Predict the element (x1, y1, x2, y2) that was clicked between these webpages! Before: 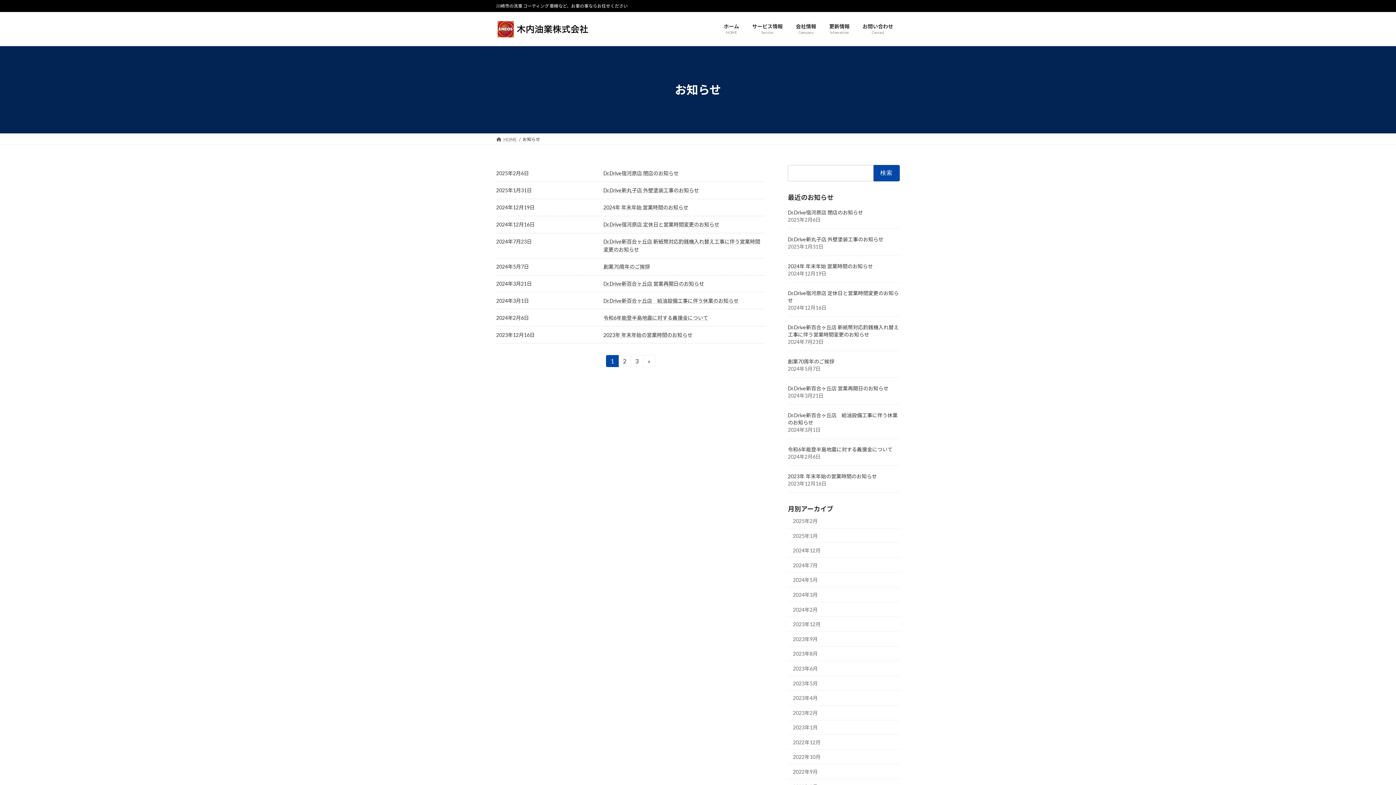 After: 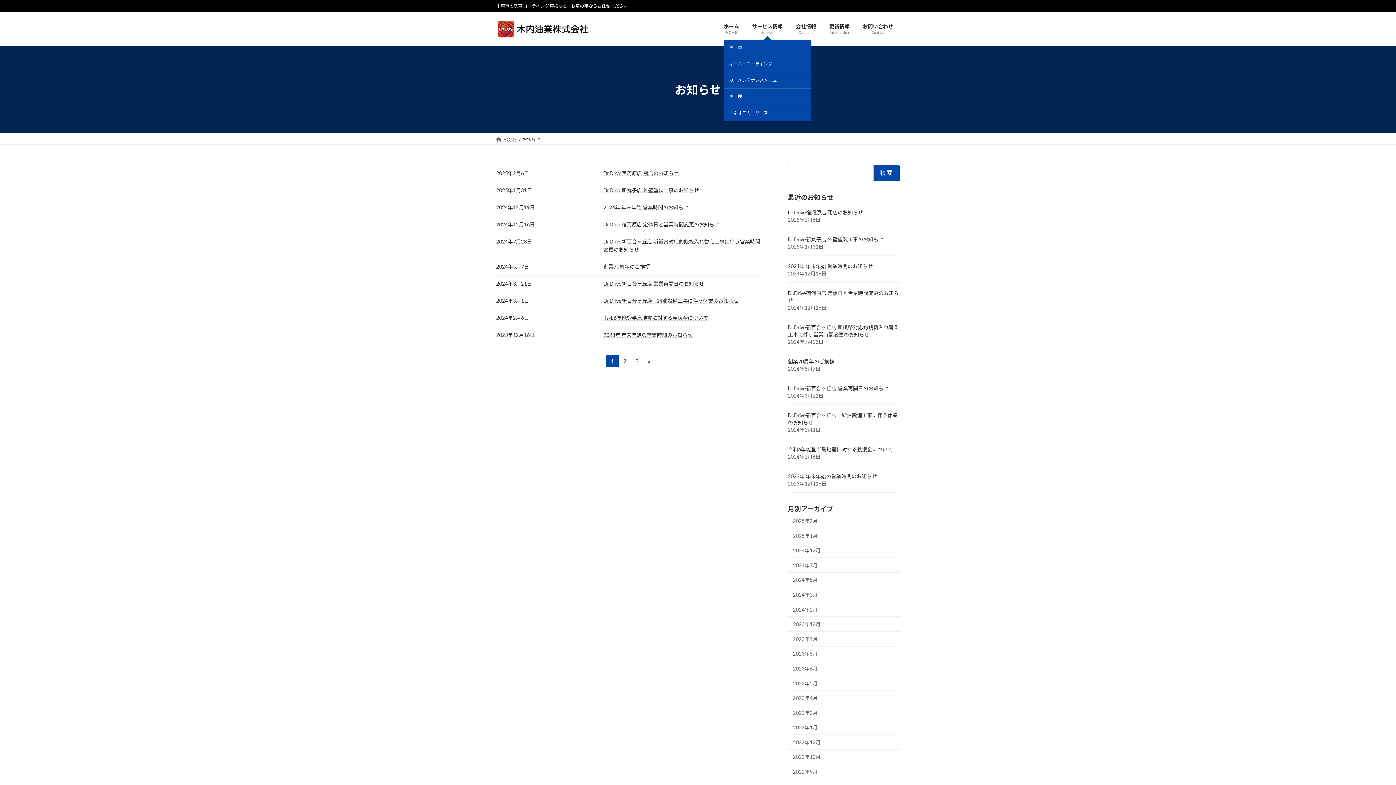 Action: label: サービス情報
Service bbox: (745, 17, 789, 40)